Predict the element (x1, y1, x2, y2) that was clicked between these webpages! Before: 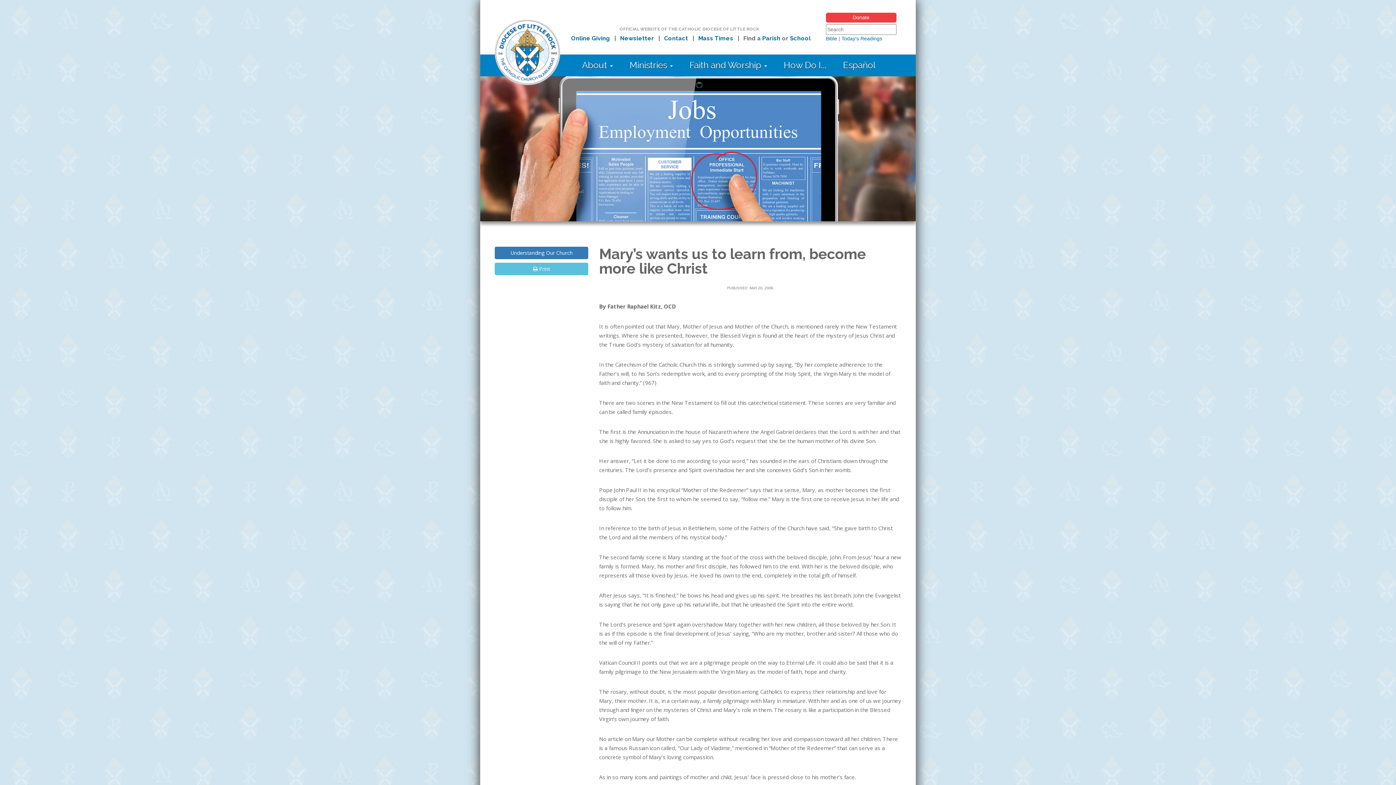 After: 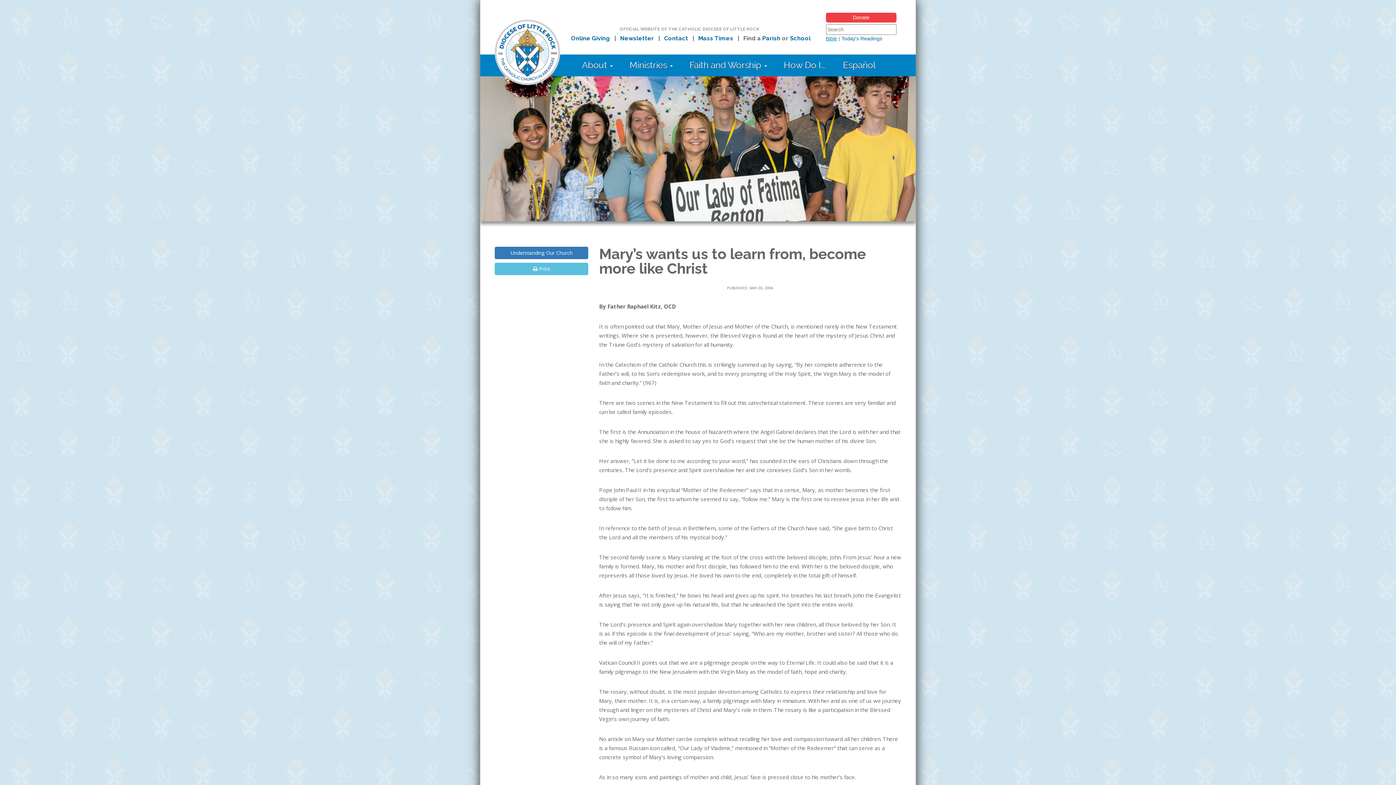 Action: bbox: (826, 35, 837, 41) label: Bible